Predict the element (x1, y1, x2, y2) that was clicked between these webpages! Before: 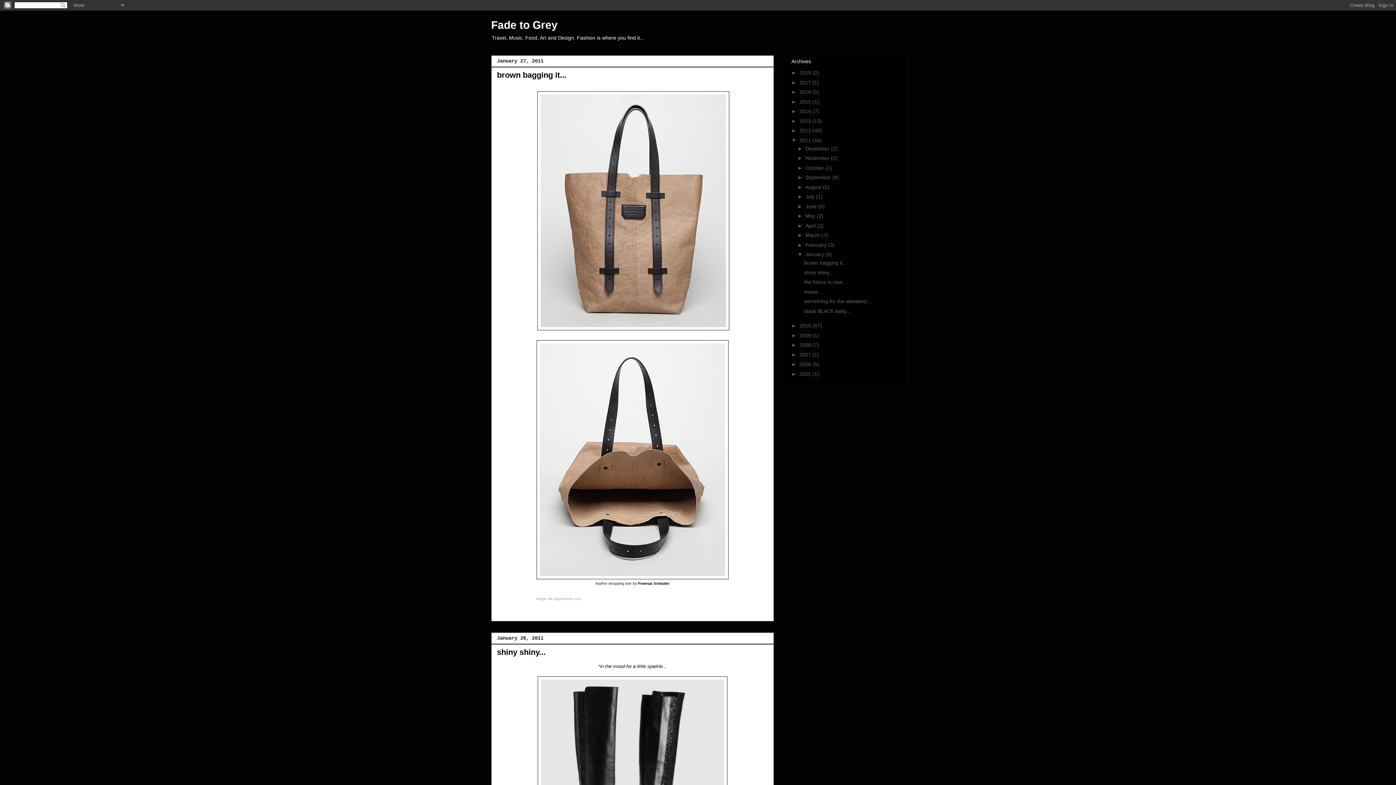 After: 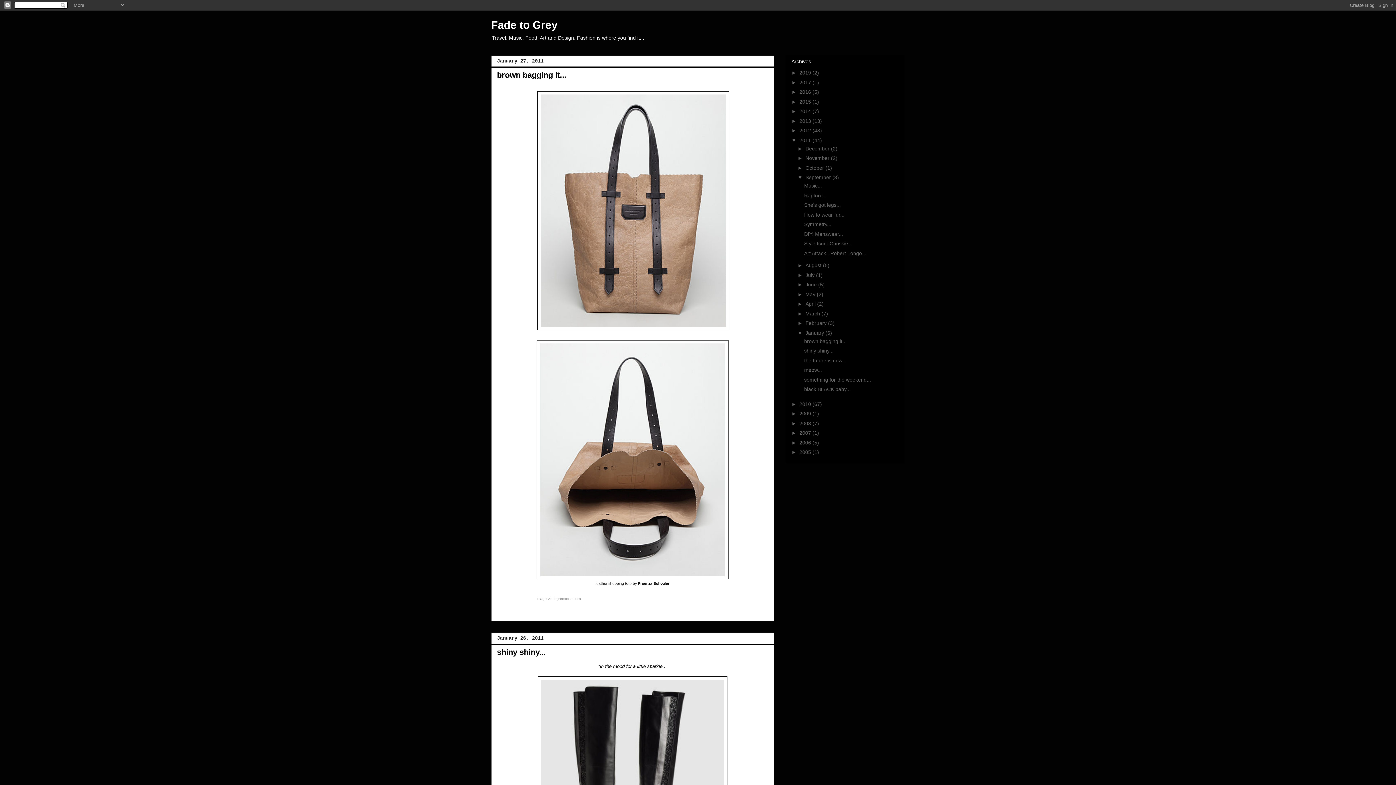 Action: label: ►   bbox: (797, 174, 805, 180)